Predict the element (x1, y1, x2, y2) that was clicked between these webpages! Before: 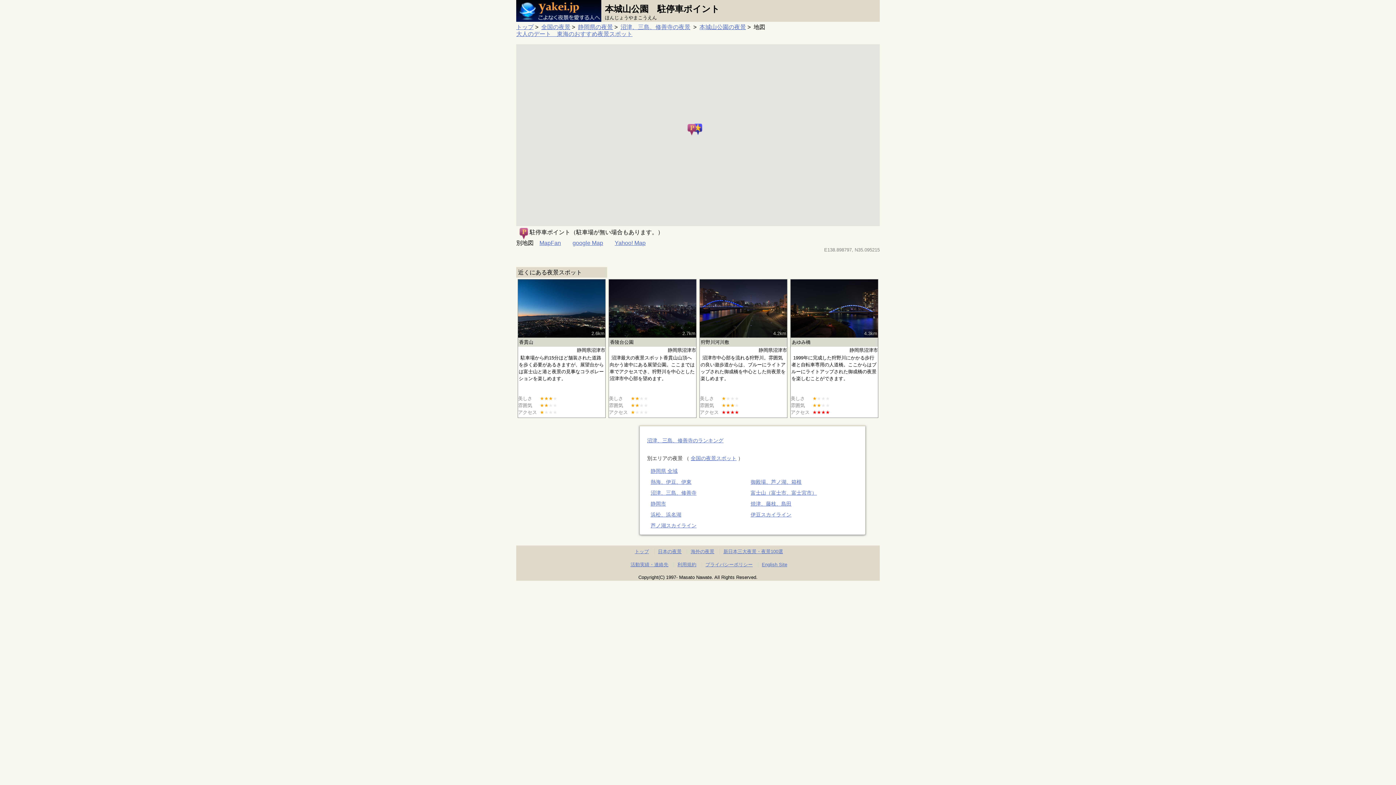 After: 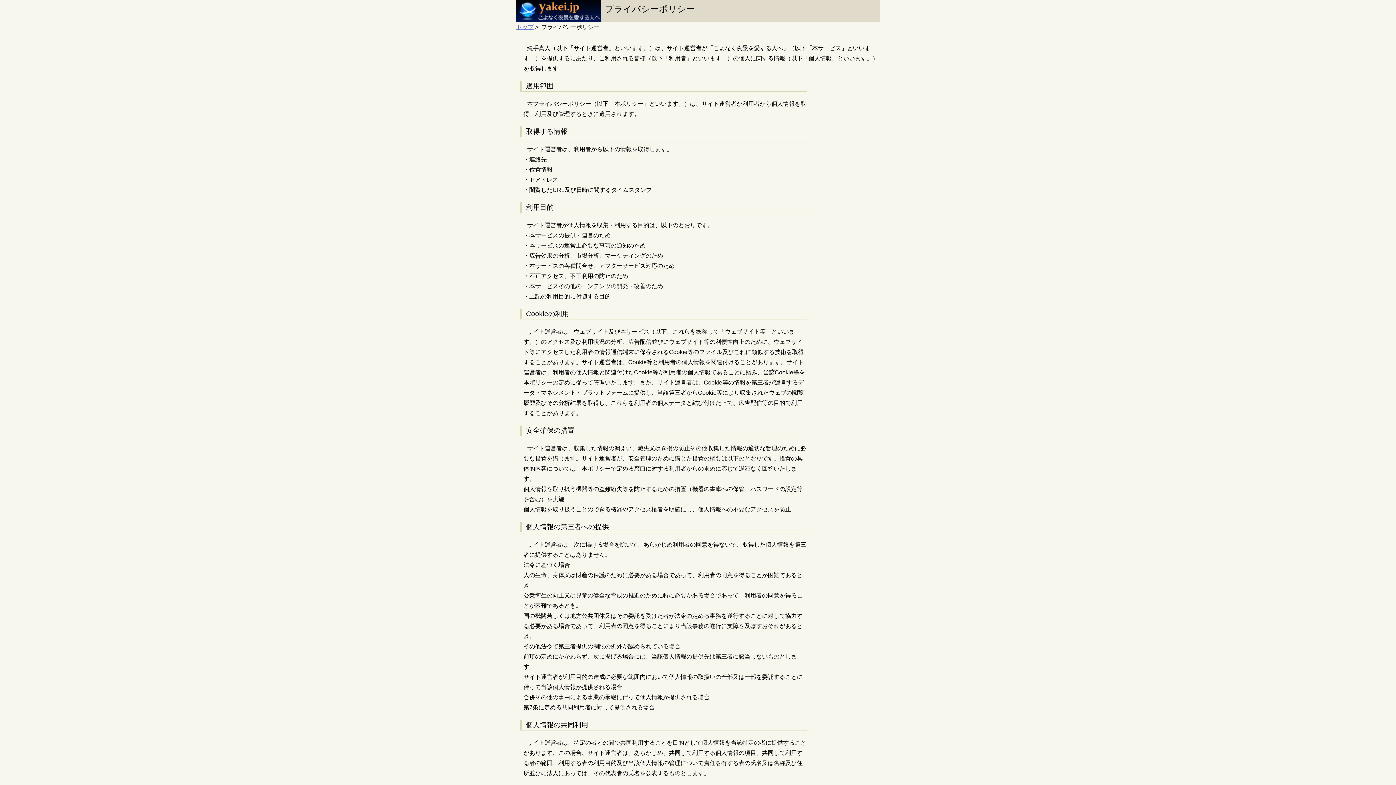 Action: bbox: (705, 562, 752, 567) label: プライバシーポリシー